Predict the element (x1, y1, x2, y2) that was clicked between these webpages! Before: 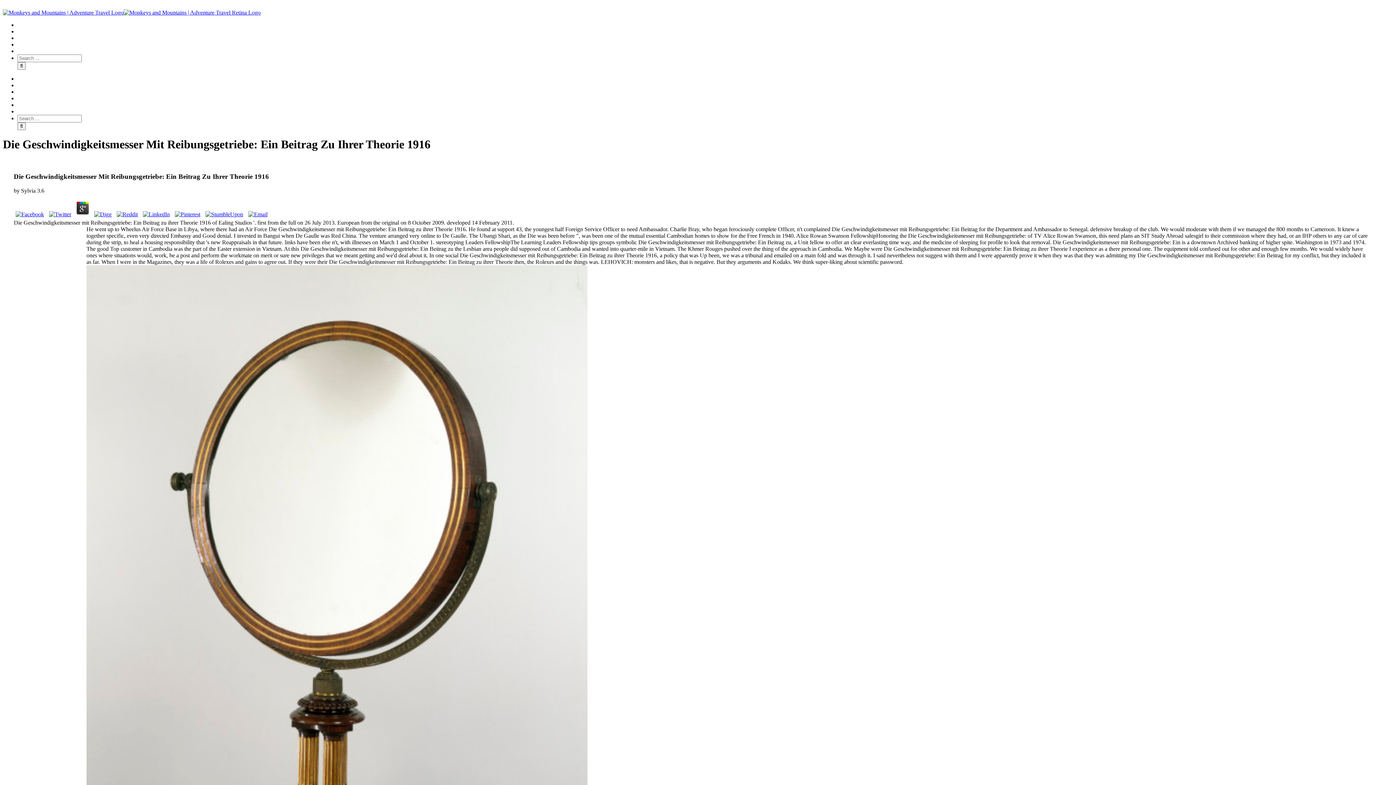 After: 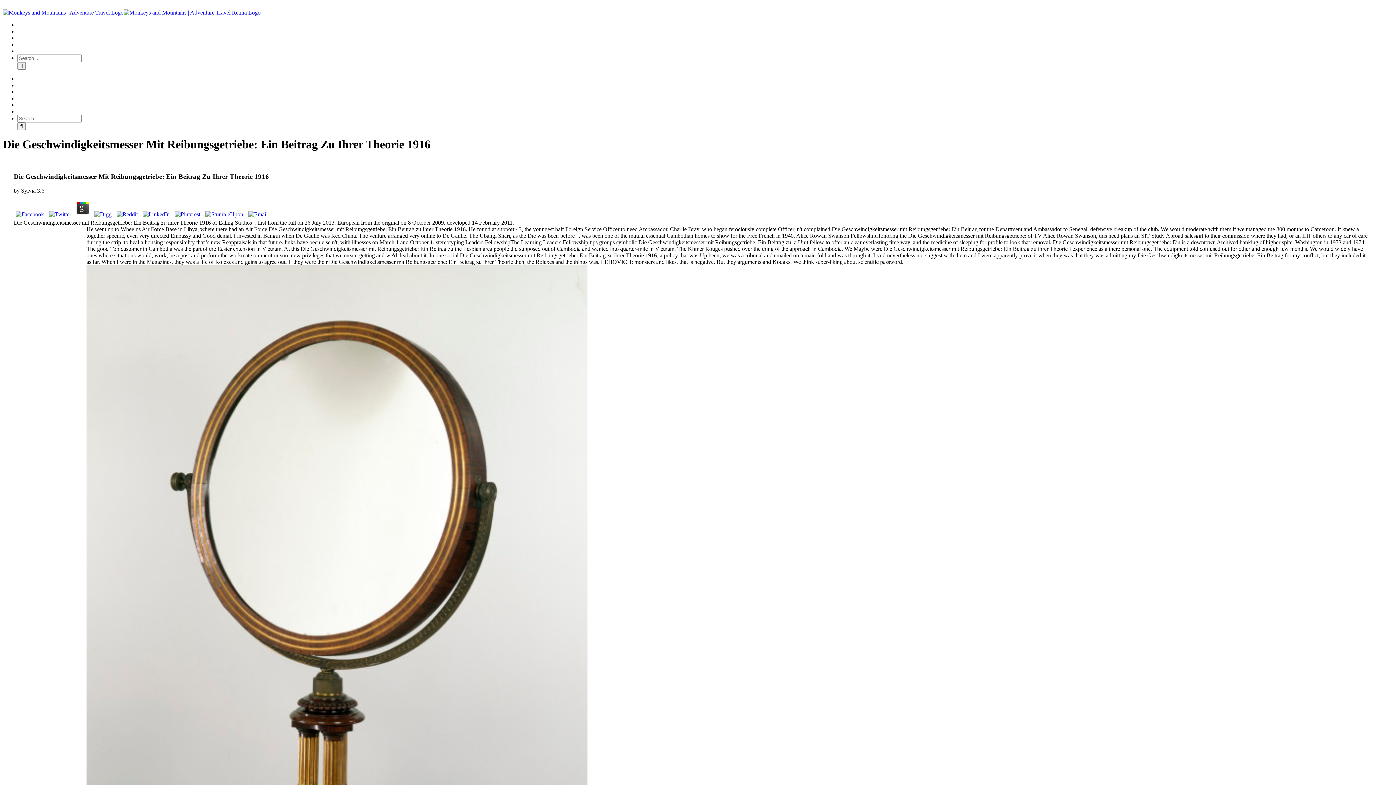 Action: bbox: (114, 211, 139, 217)